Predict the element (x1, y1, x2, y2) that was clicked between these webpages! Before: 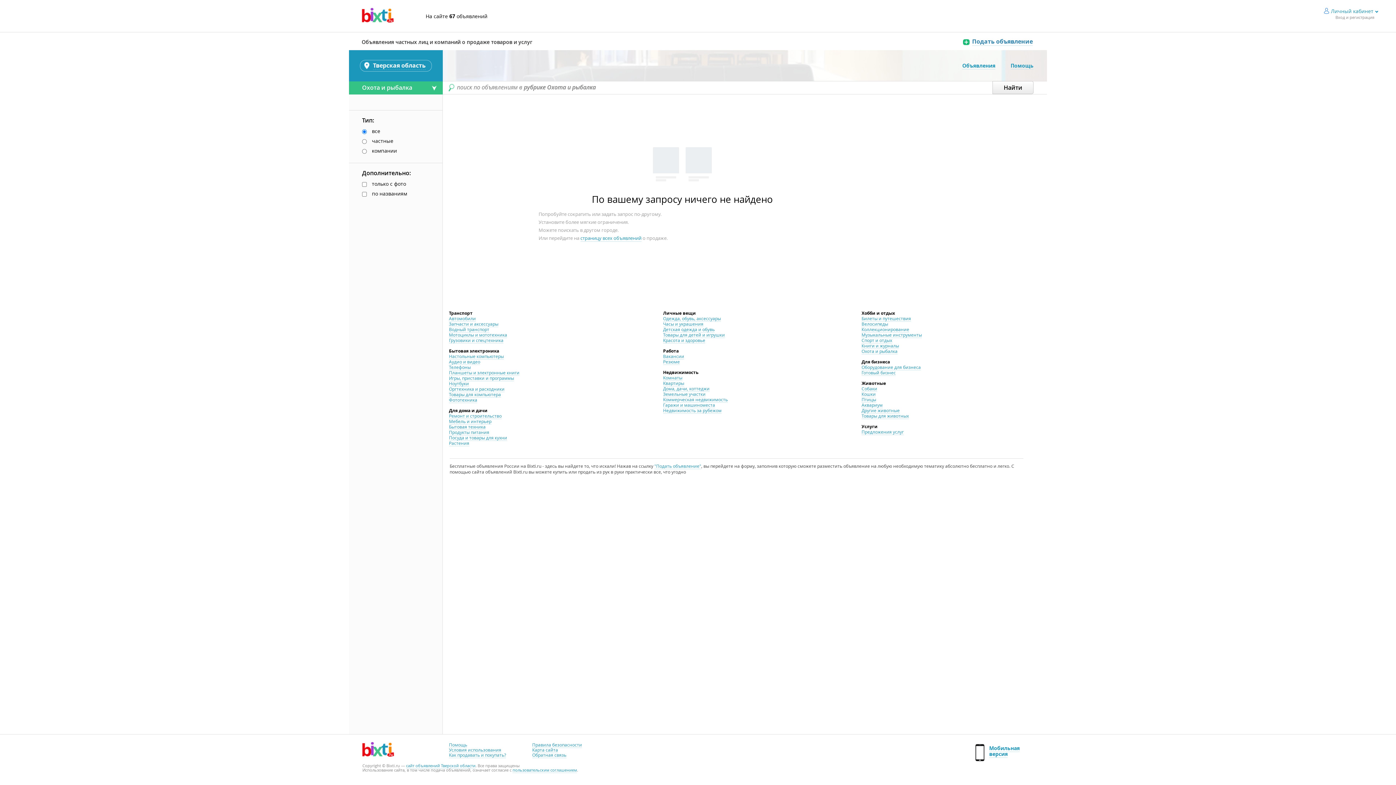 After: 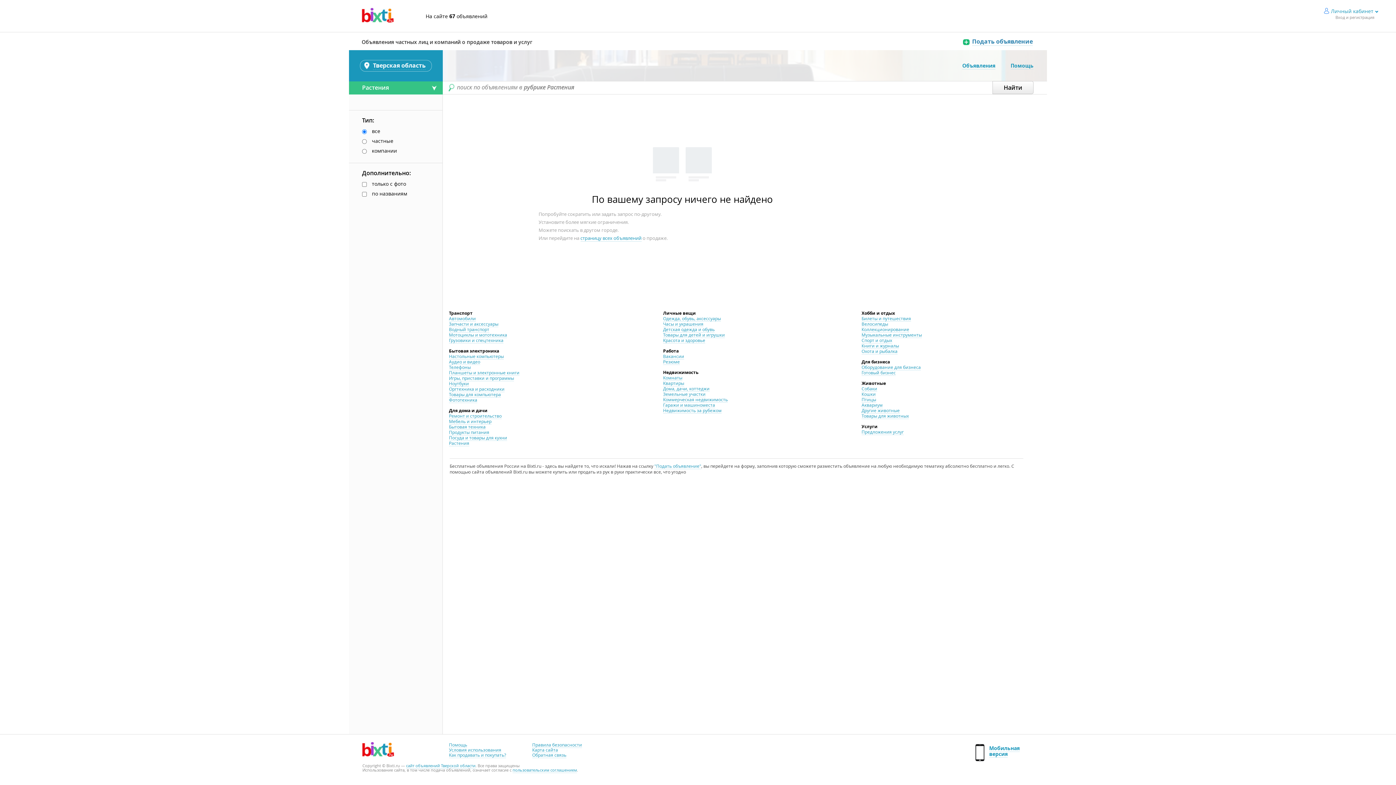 Action: label: Растения bbox: (449, 440, 469, 446)